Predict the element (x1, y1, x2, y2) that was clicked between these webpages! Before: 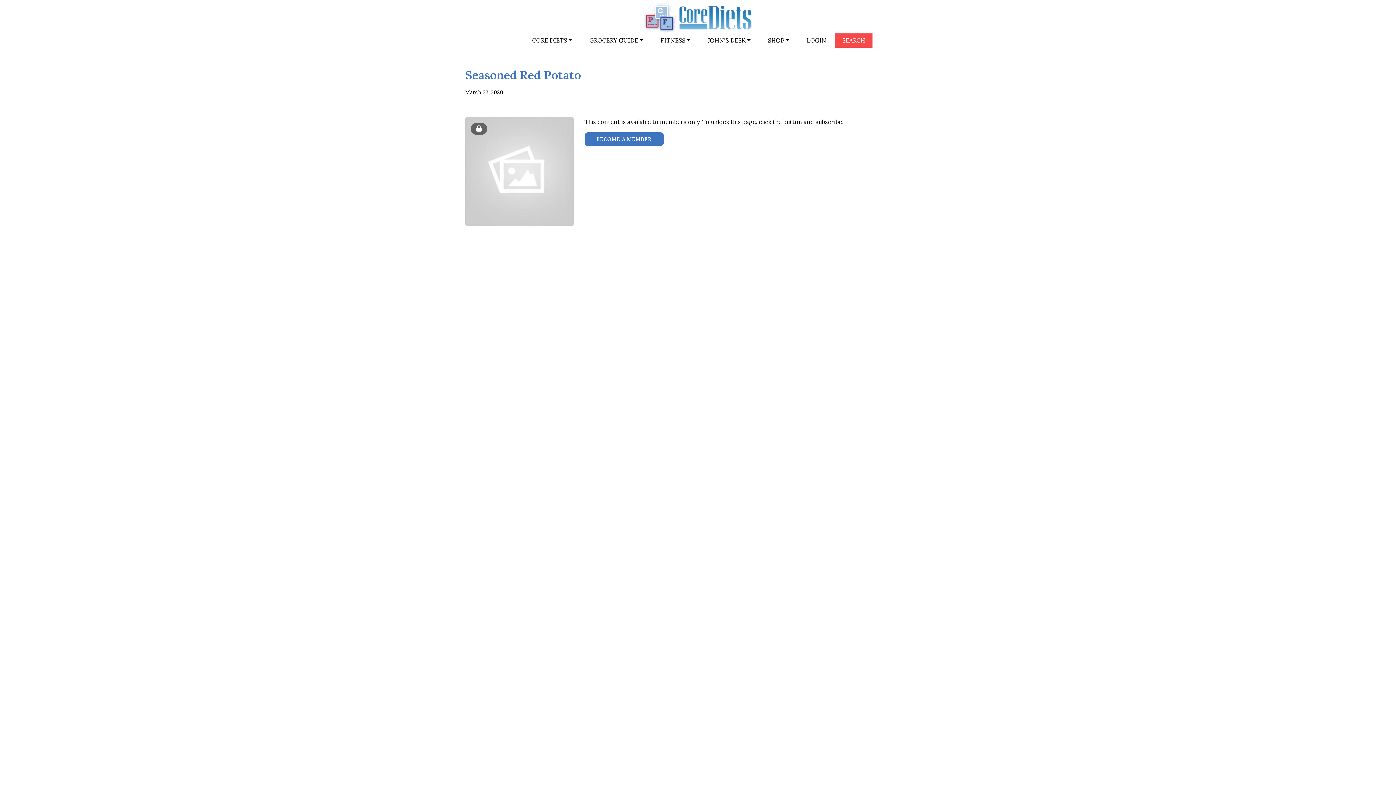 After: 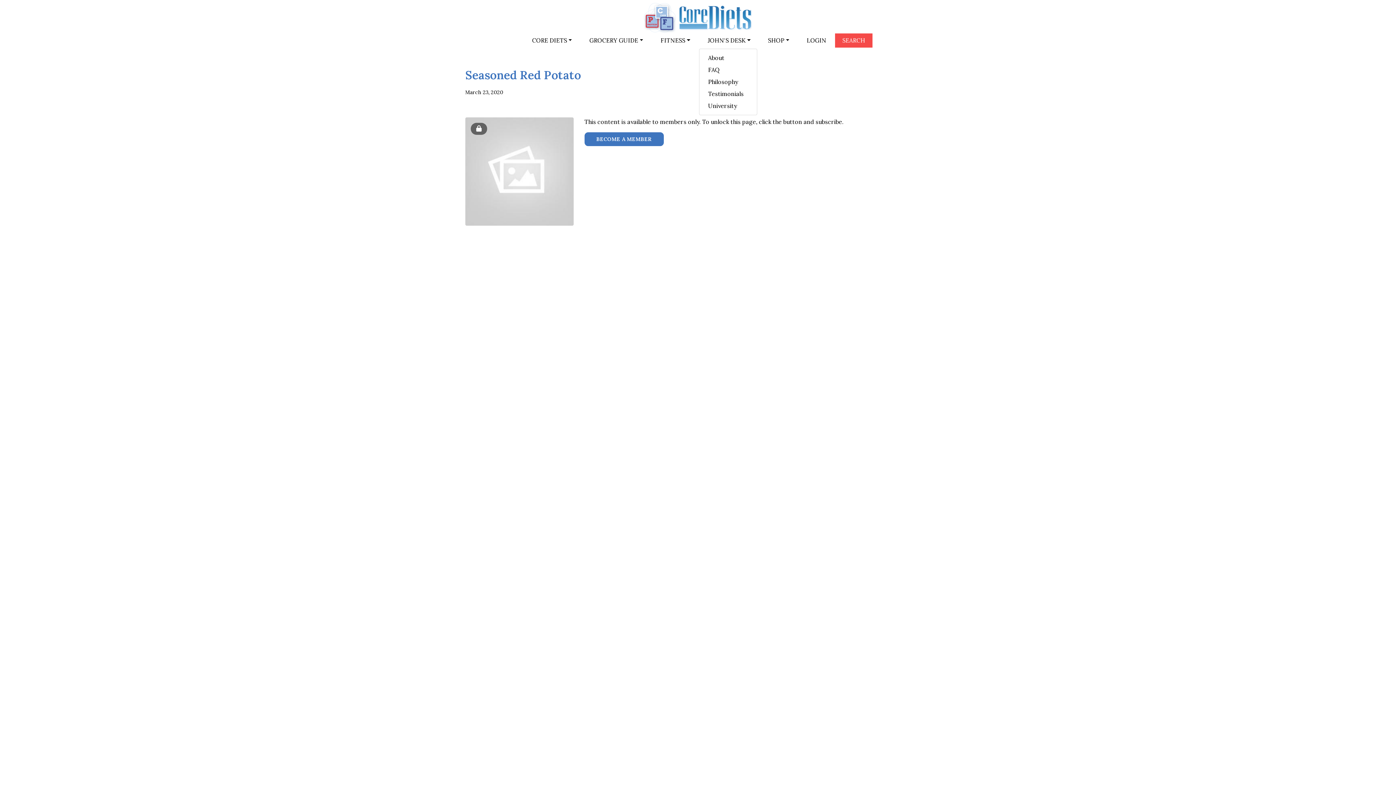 Action: bbox: (699, 33, 759, 48) label: JOHN'S DESK